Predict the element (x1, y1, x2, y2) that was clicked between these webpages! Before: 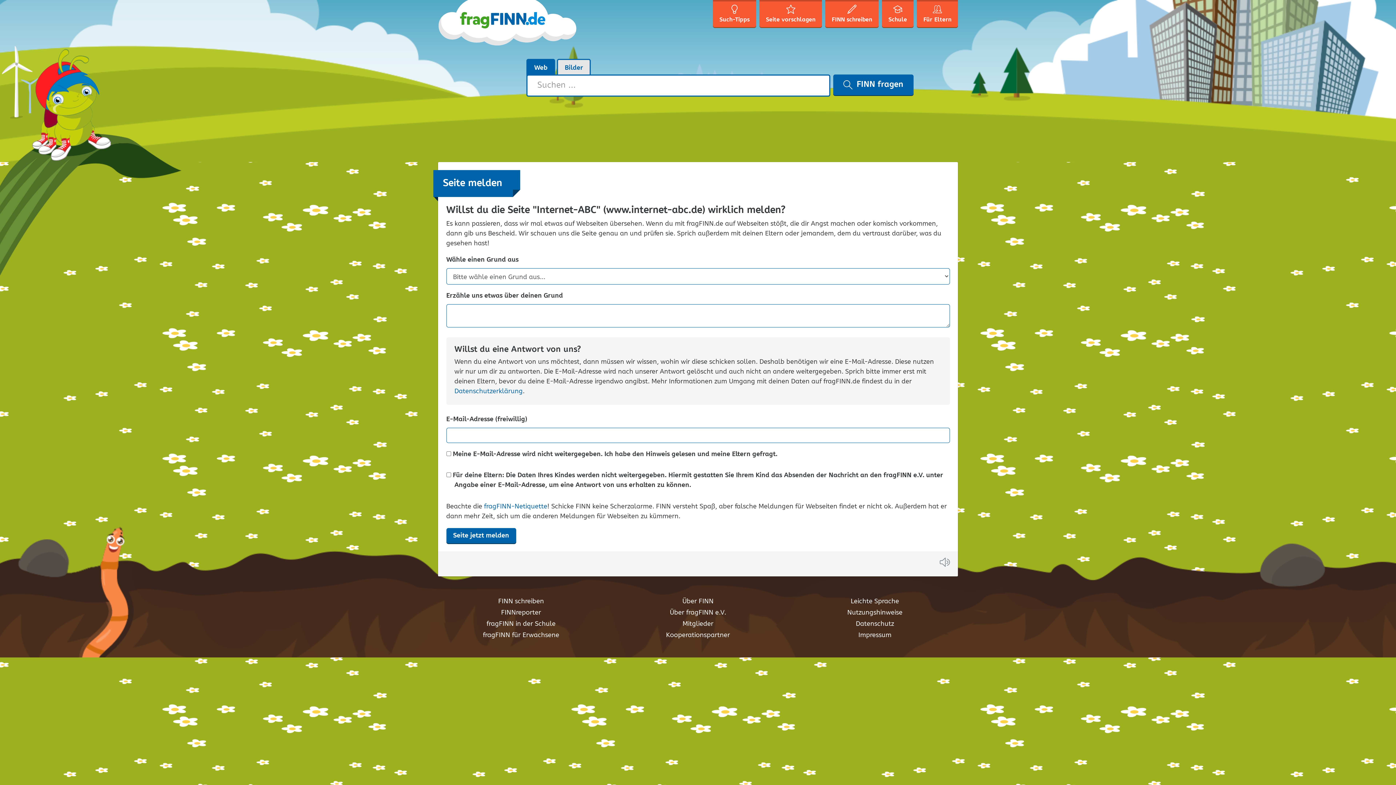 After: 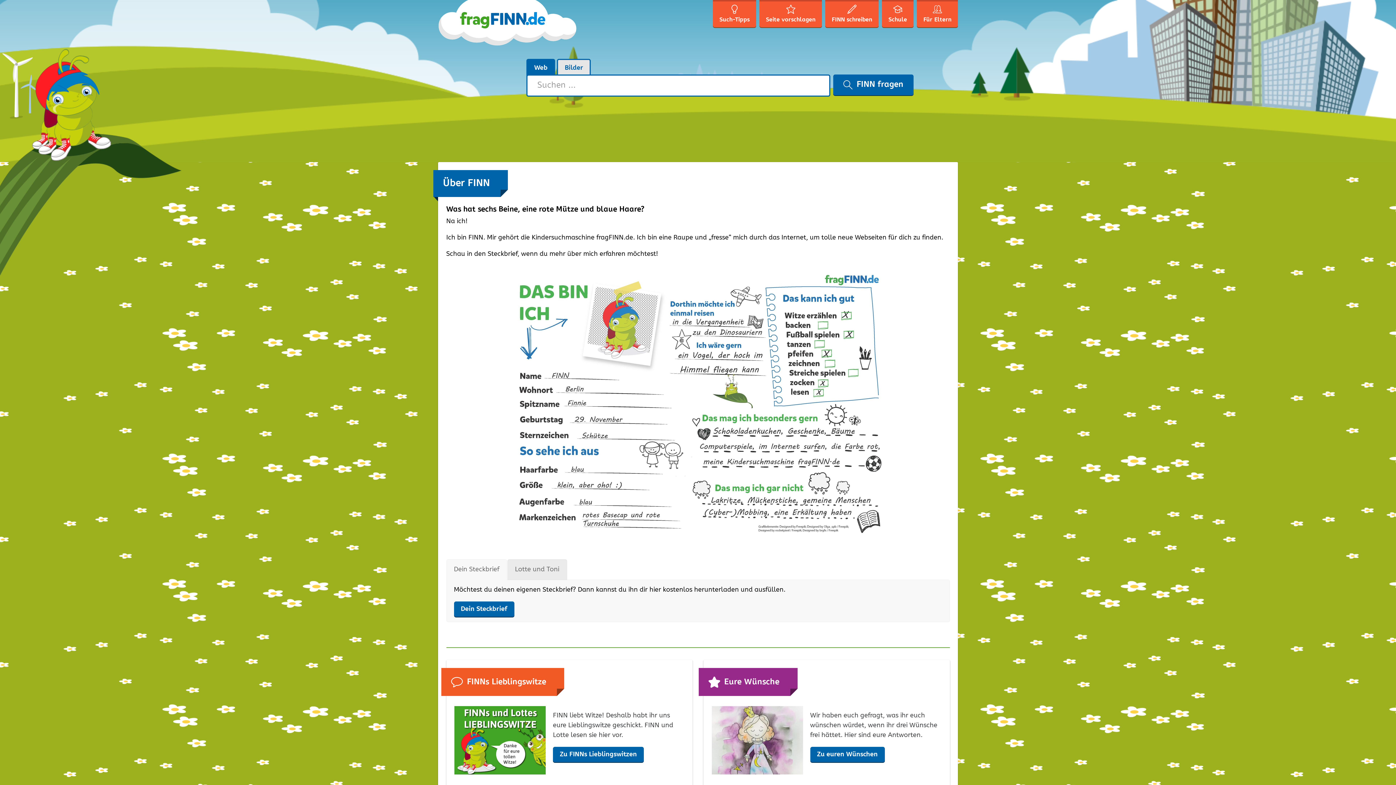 Action: bbox: (682, 596, 713, 607) label: Über FINN